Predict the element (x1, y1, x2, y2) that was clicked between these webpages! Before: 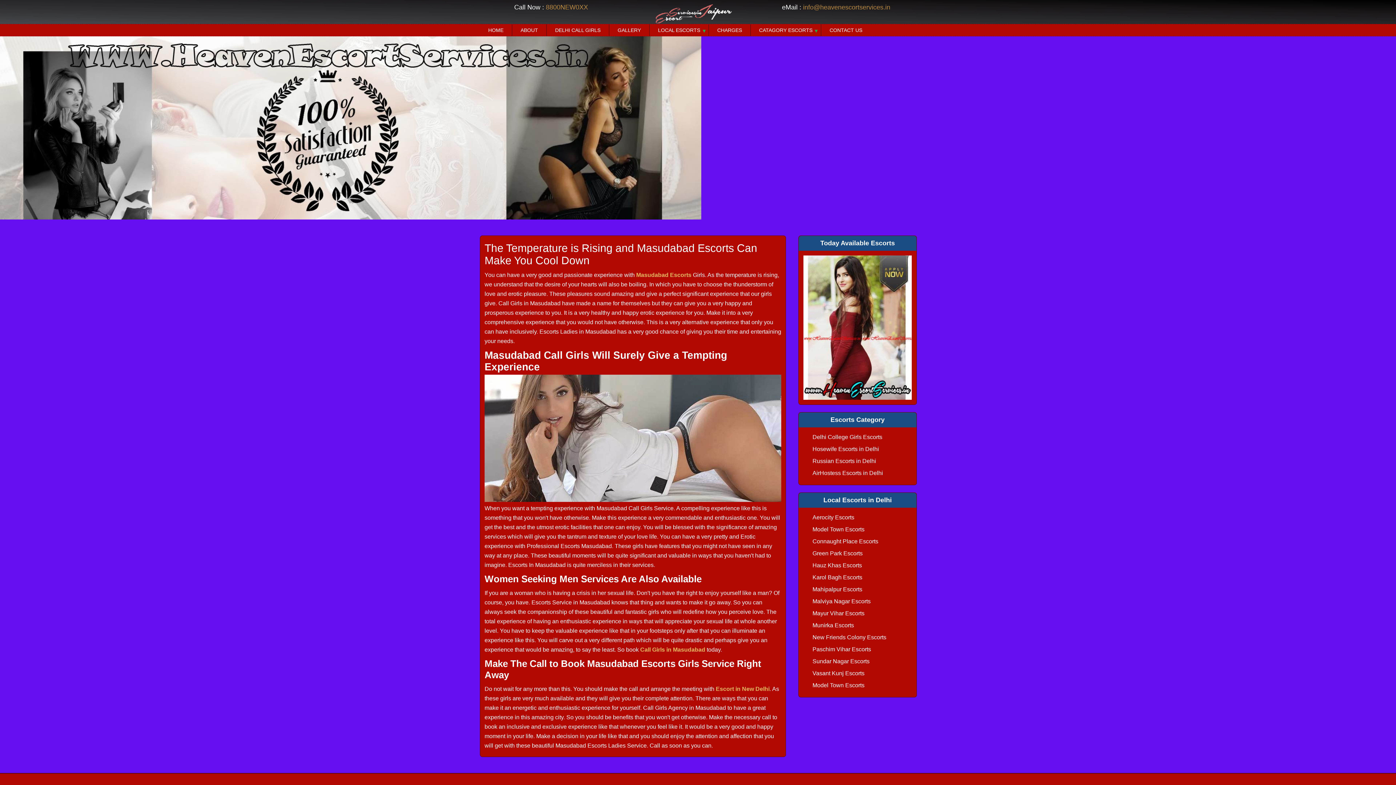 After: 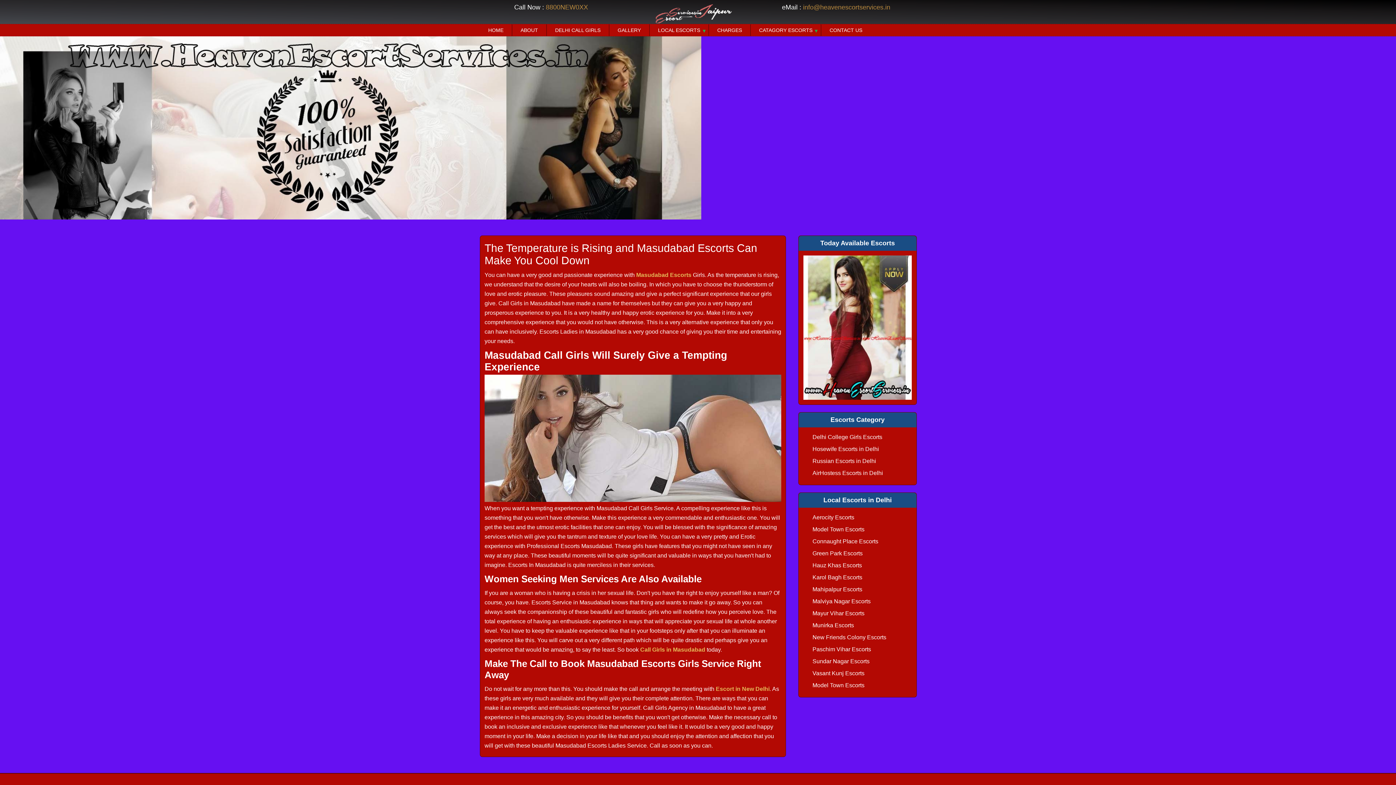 Action: label: Masudabad Escorts bbox: (636, 272, 691, 278)